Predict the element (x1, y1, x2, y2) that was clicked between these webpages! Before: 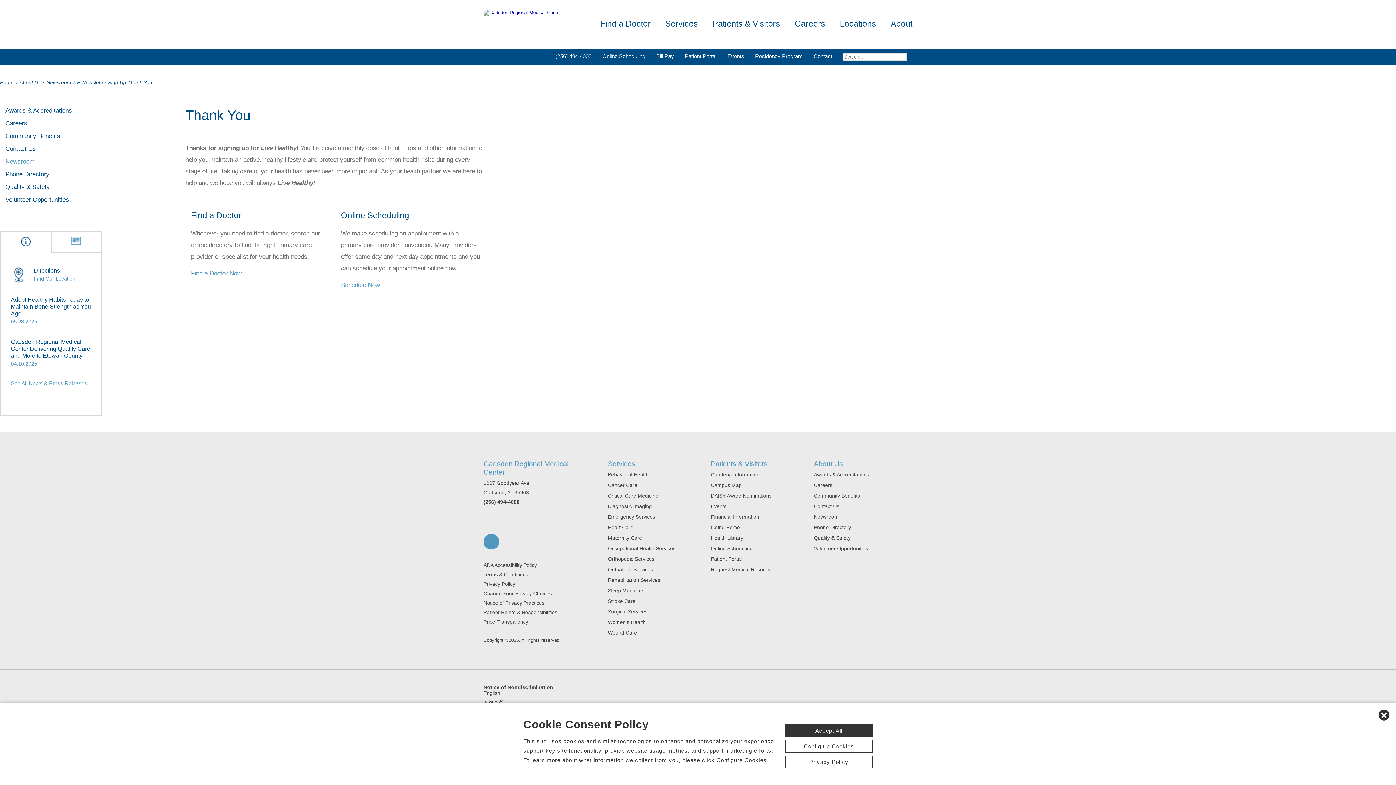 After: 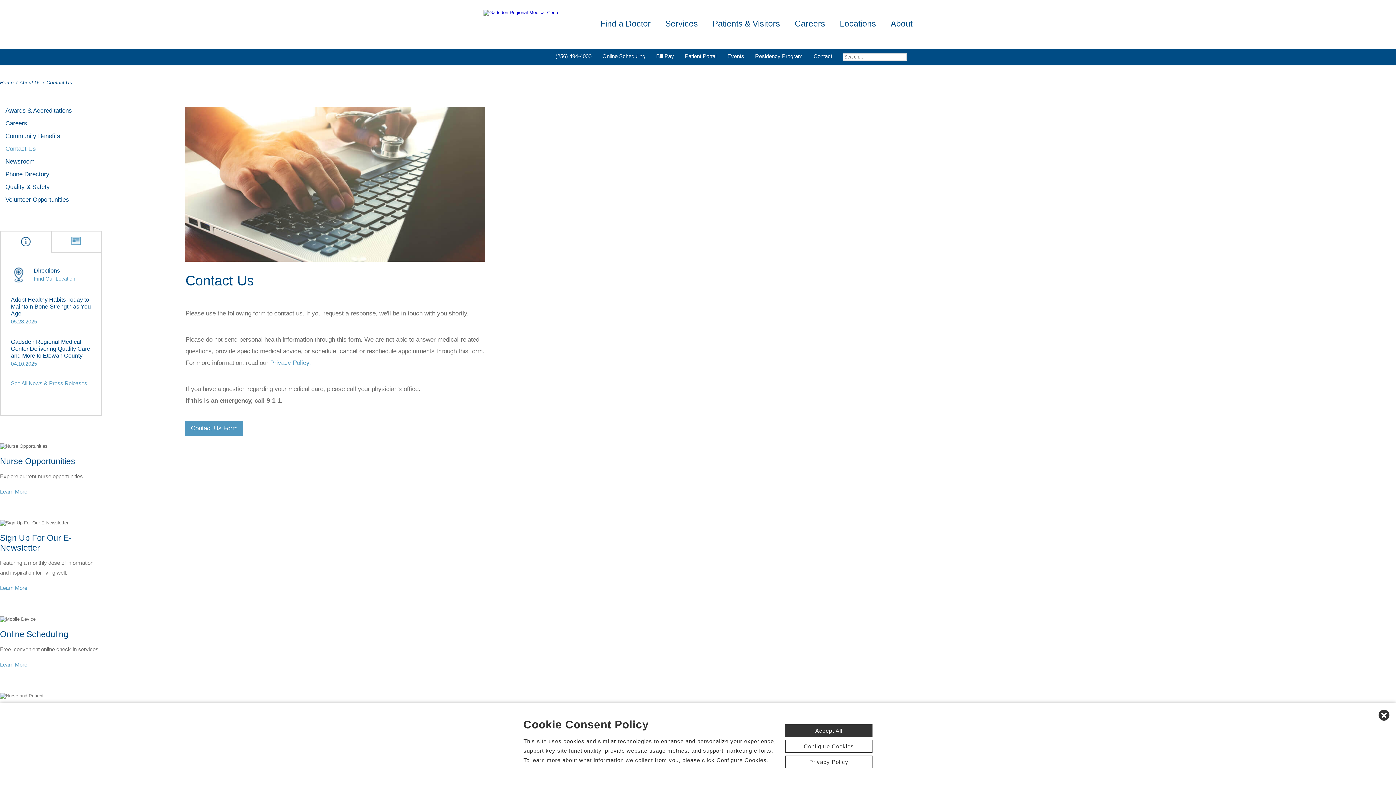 Action: label: Contact bbox: (813, 53, 832, 60)